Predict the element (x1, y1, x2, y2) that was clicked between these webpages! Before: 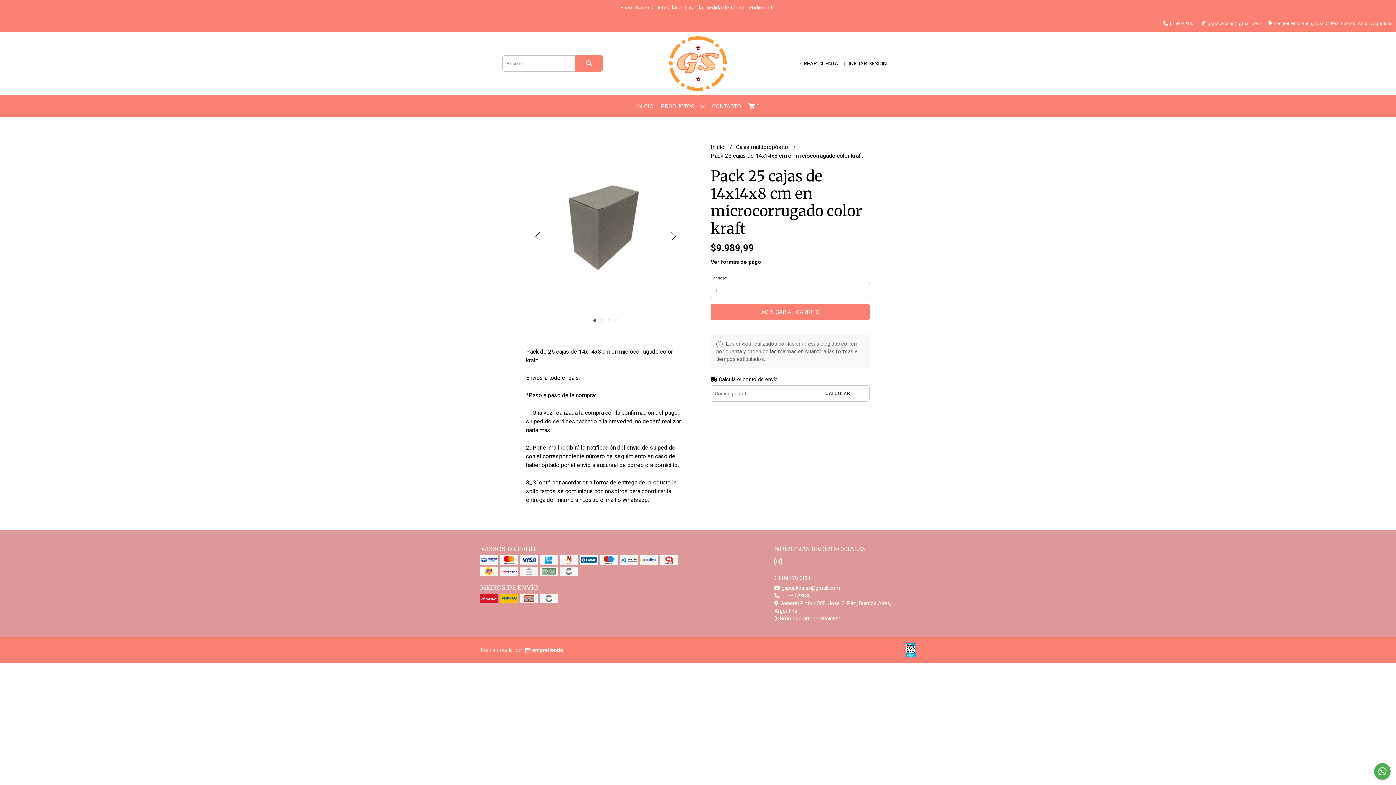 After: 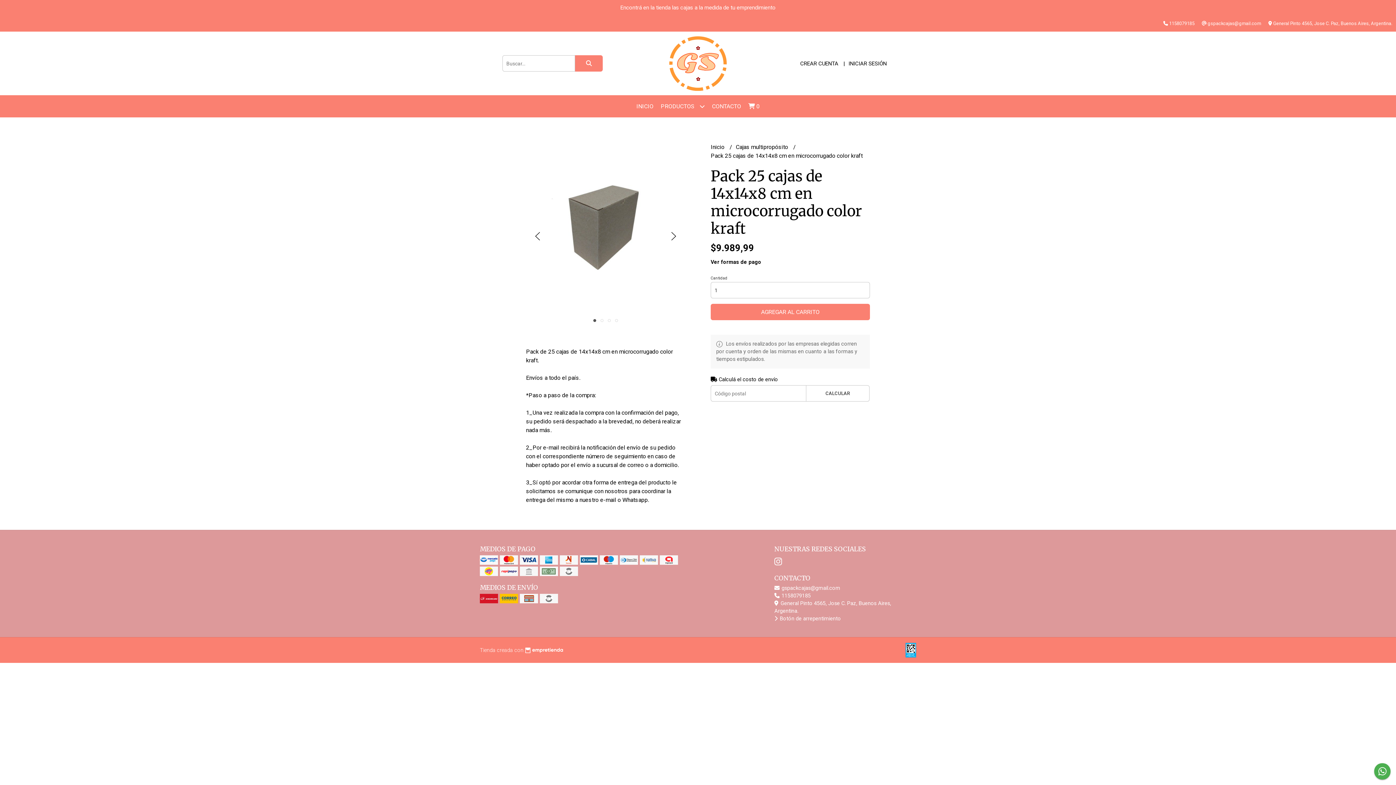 Action: bbox: (905, 646, 916, 653)